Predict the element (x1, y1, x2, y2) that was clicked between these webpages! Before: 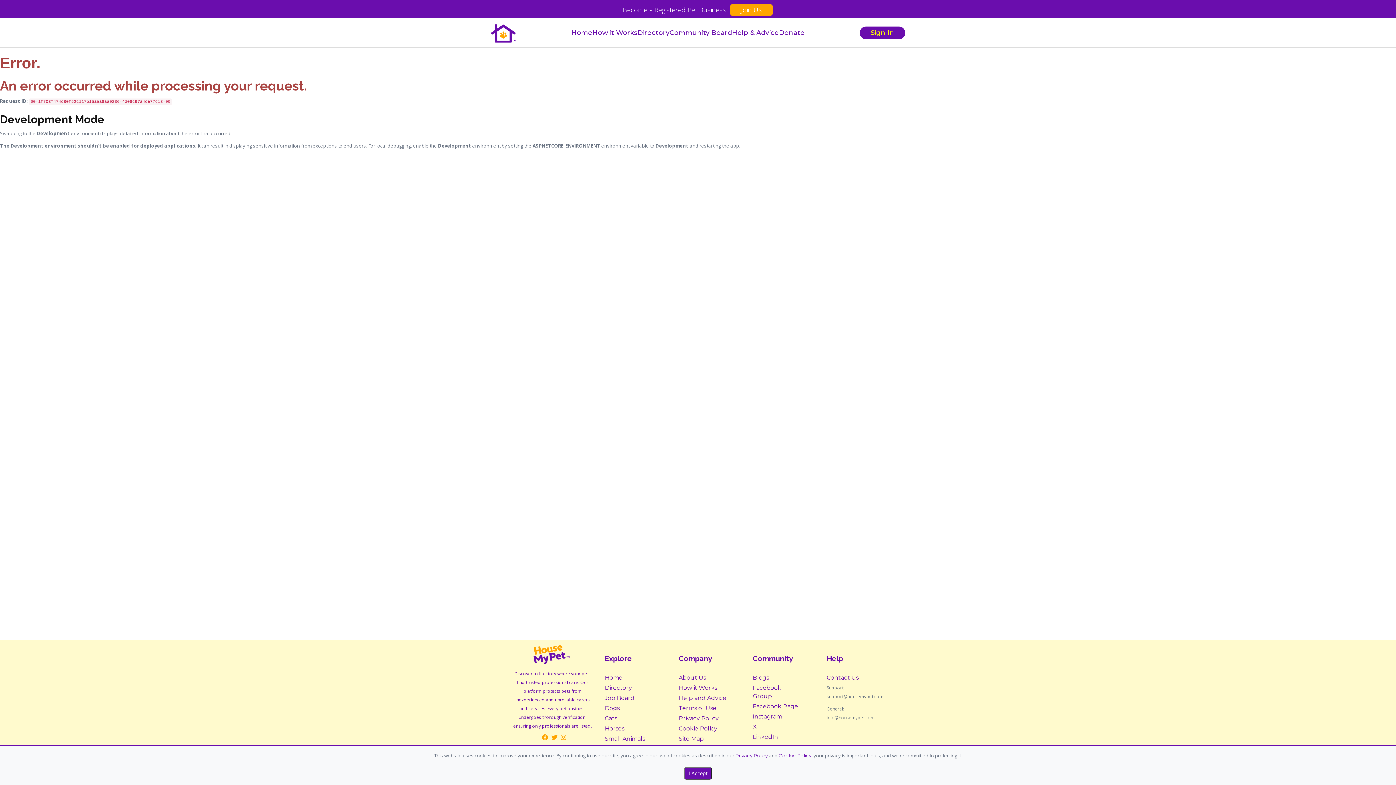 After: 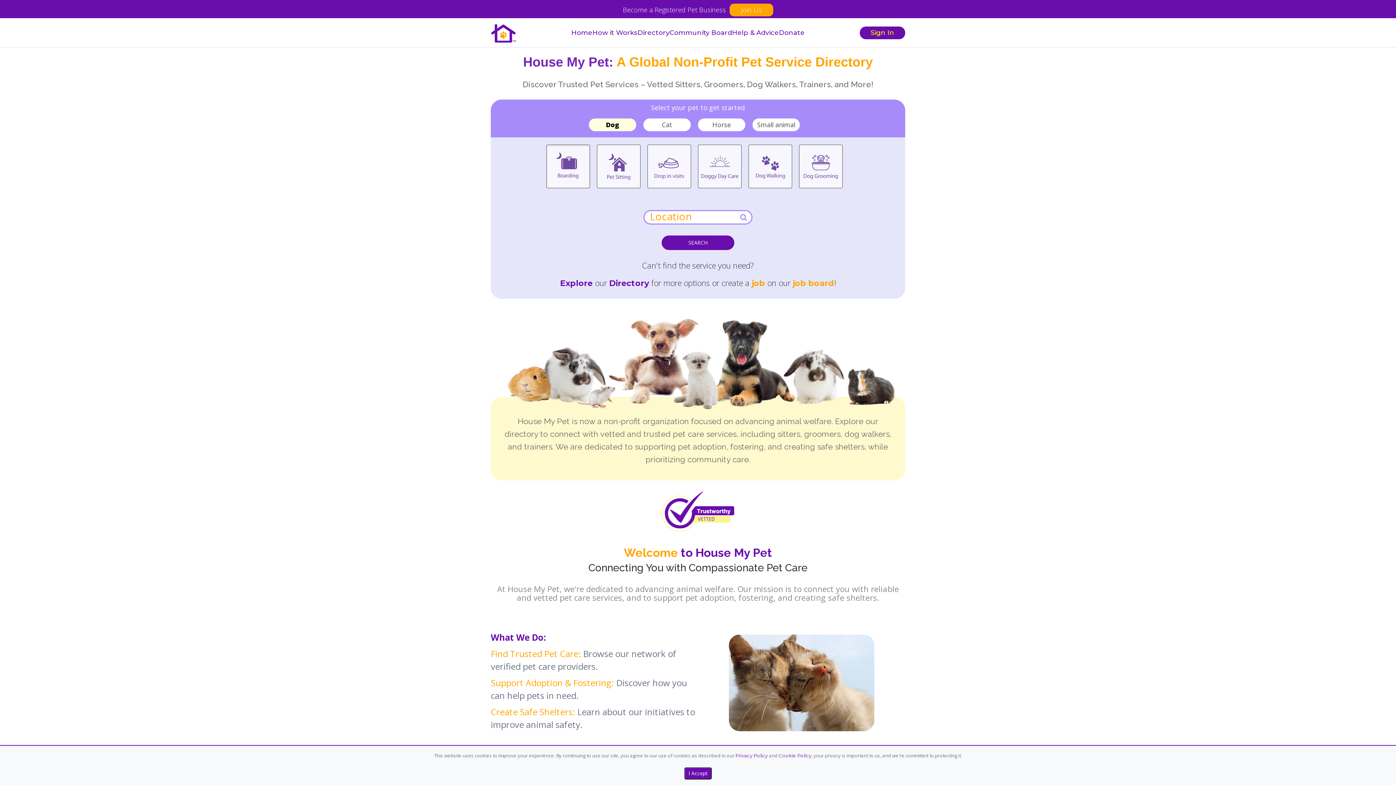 Action: label: Home bbox: (604, 674, 622, 681)